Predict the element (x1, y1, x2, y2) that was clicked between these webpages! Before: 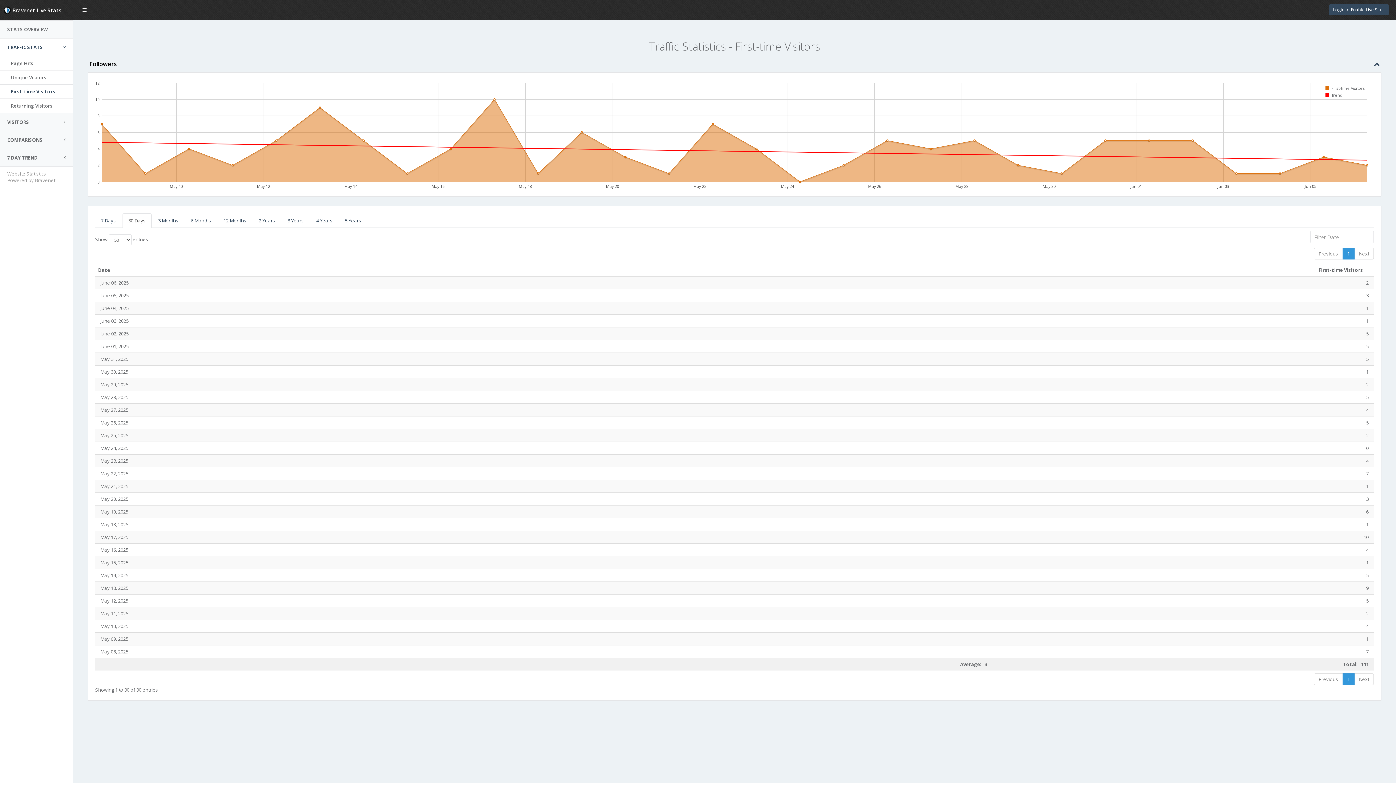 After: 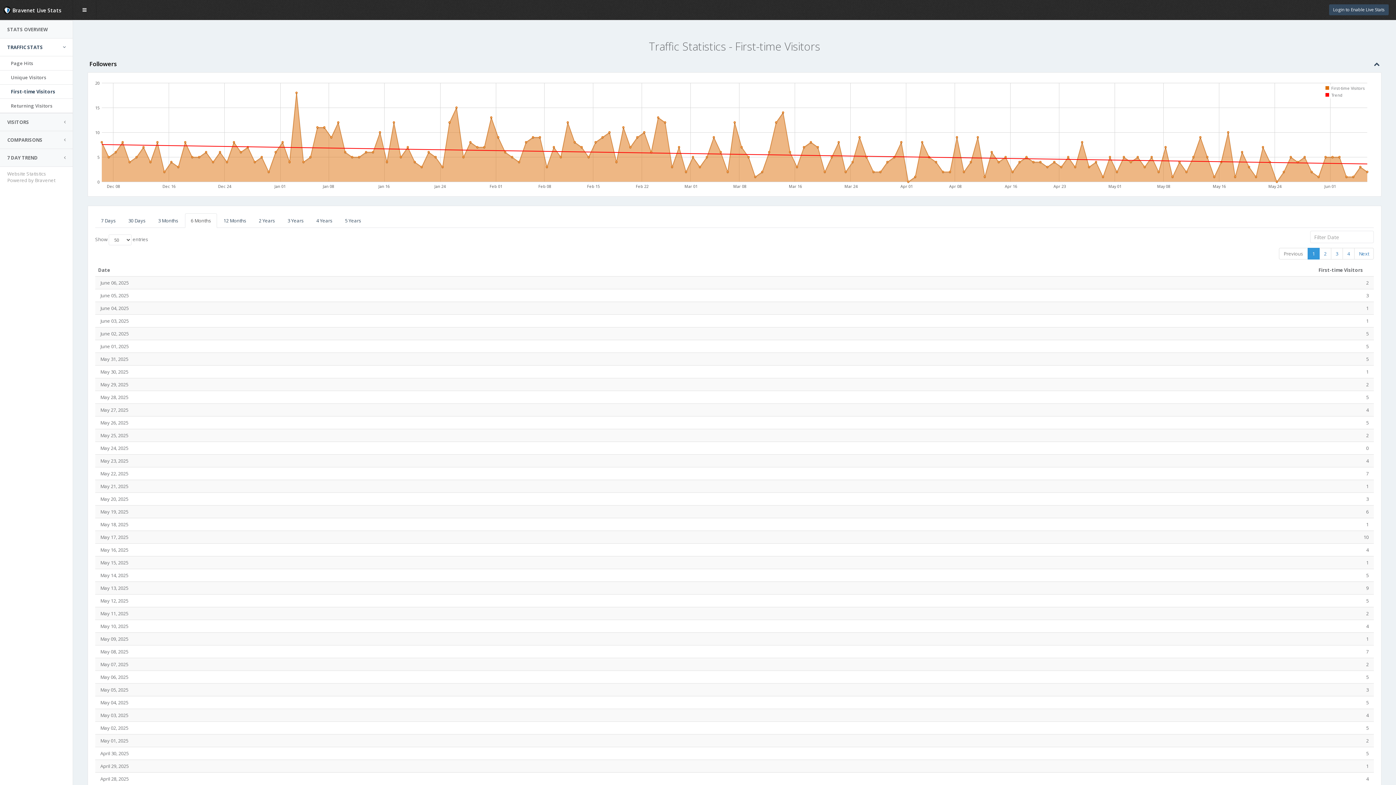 Action: bbox: (185, 213, 217, 228) label: 6 Months